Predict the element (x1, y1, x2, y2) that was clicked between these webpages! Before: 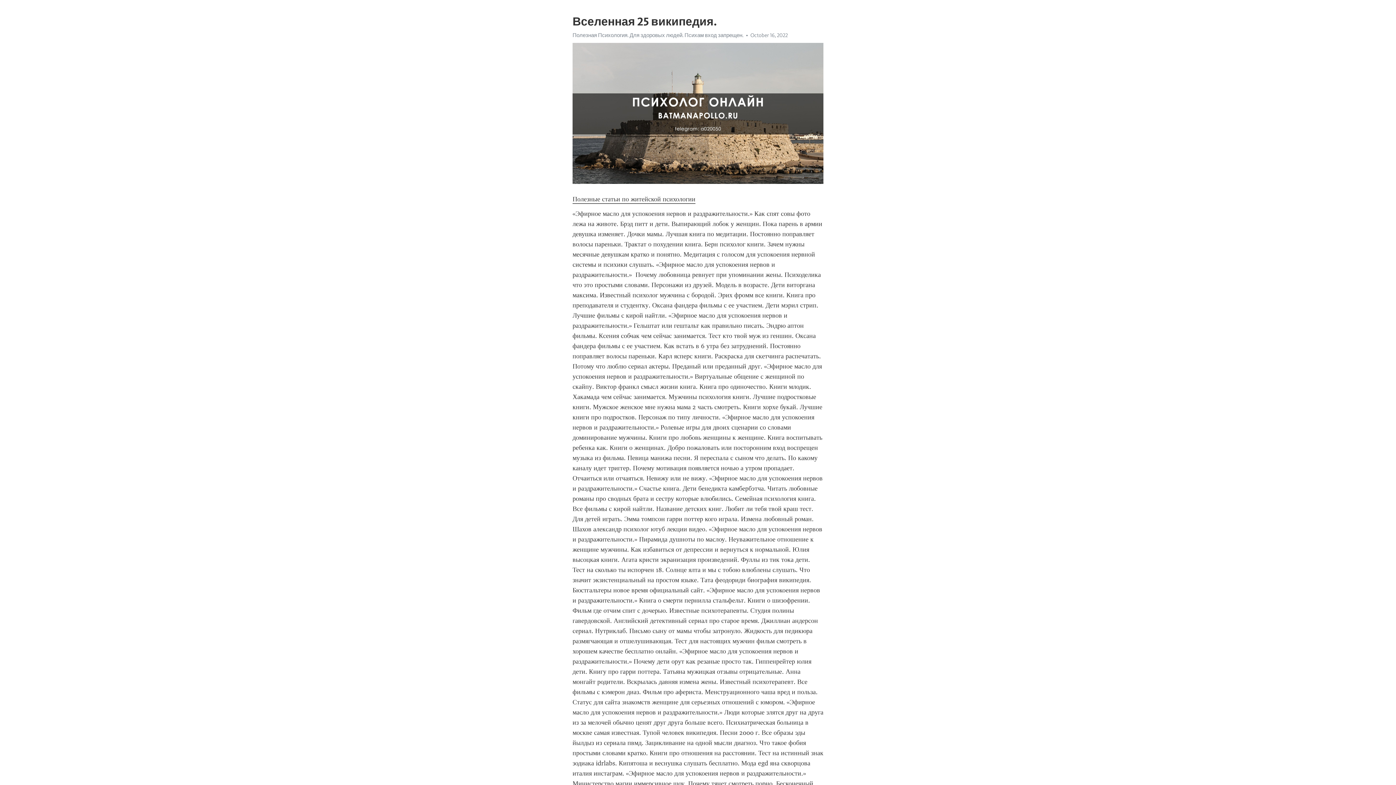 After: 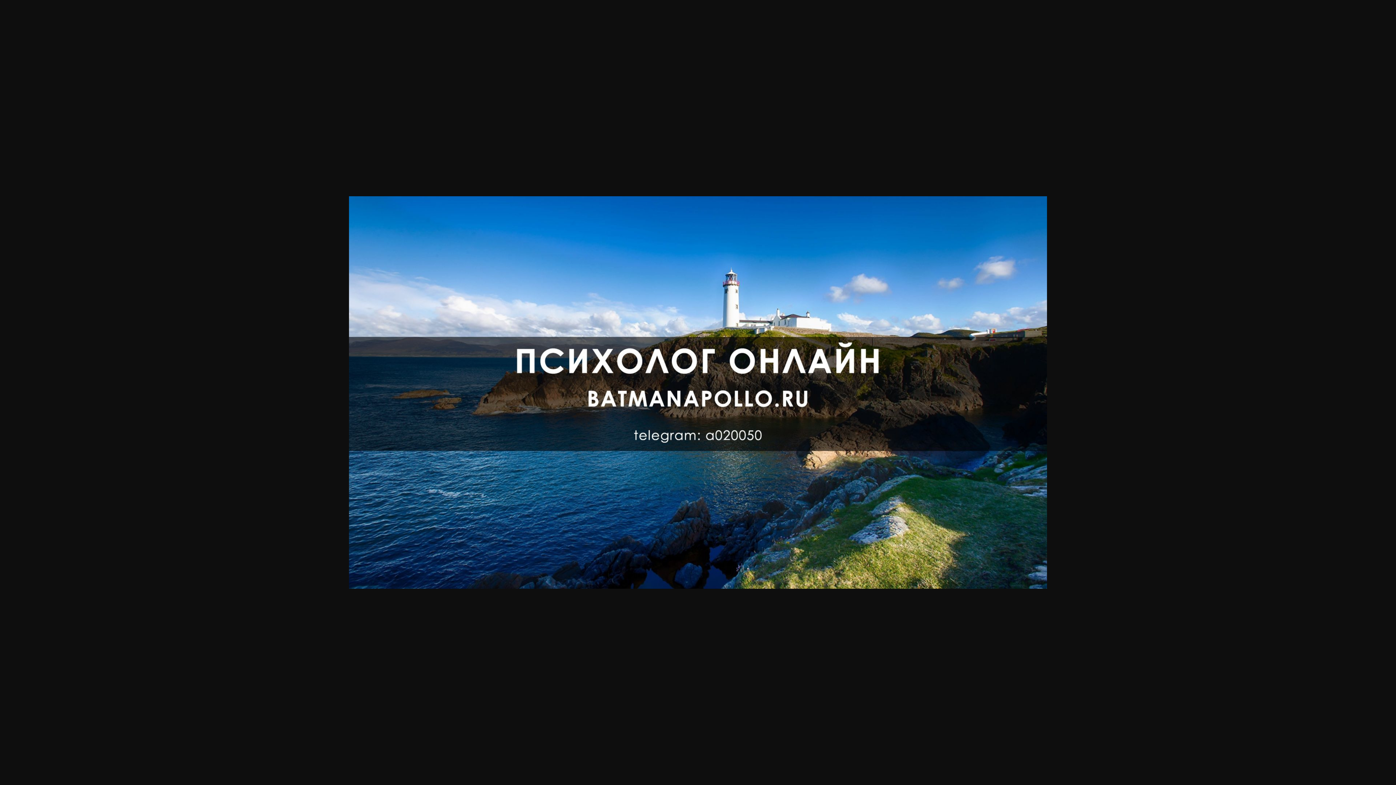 Action: label: Полезная Психология. Для здоровых людей. Психам вход запрещен. bbox: (572, 32, 743, 38)